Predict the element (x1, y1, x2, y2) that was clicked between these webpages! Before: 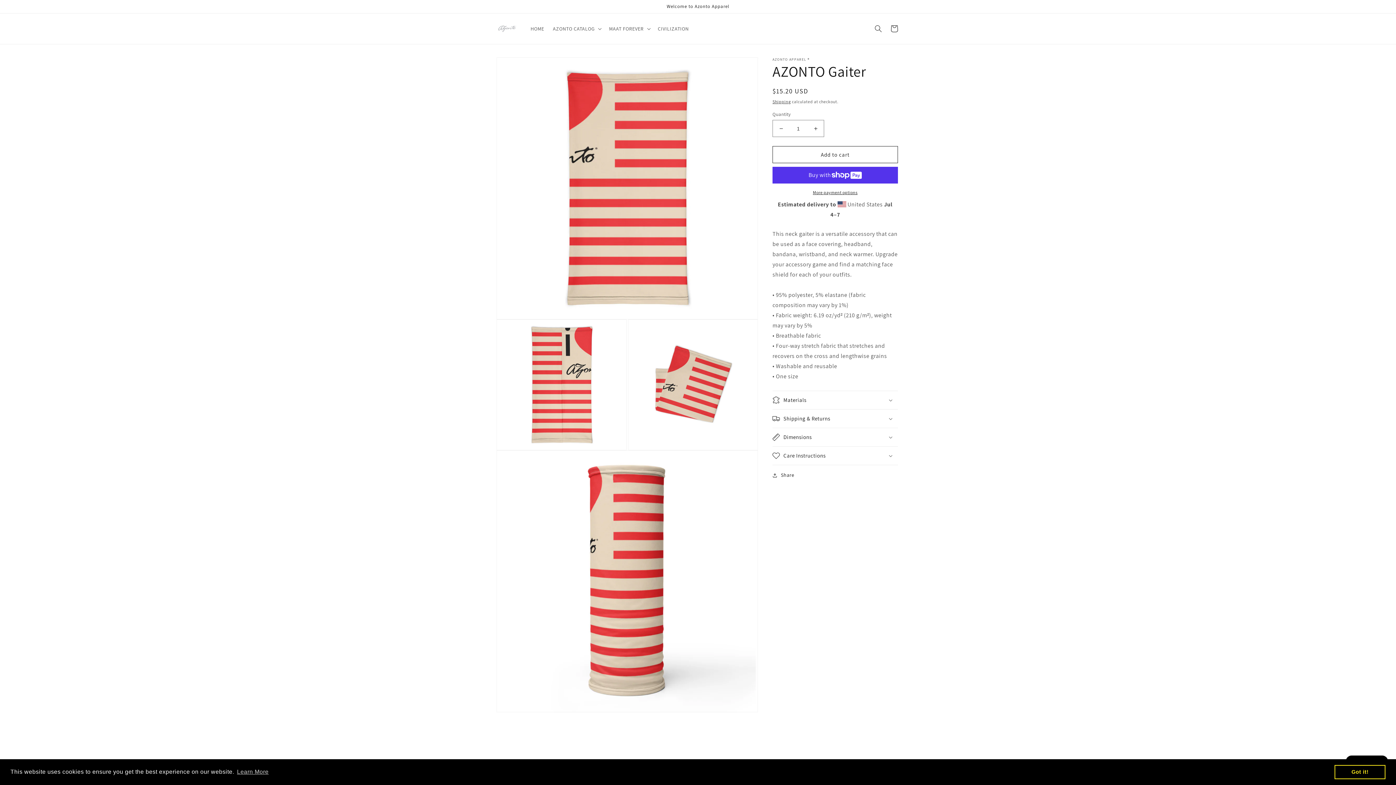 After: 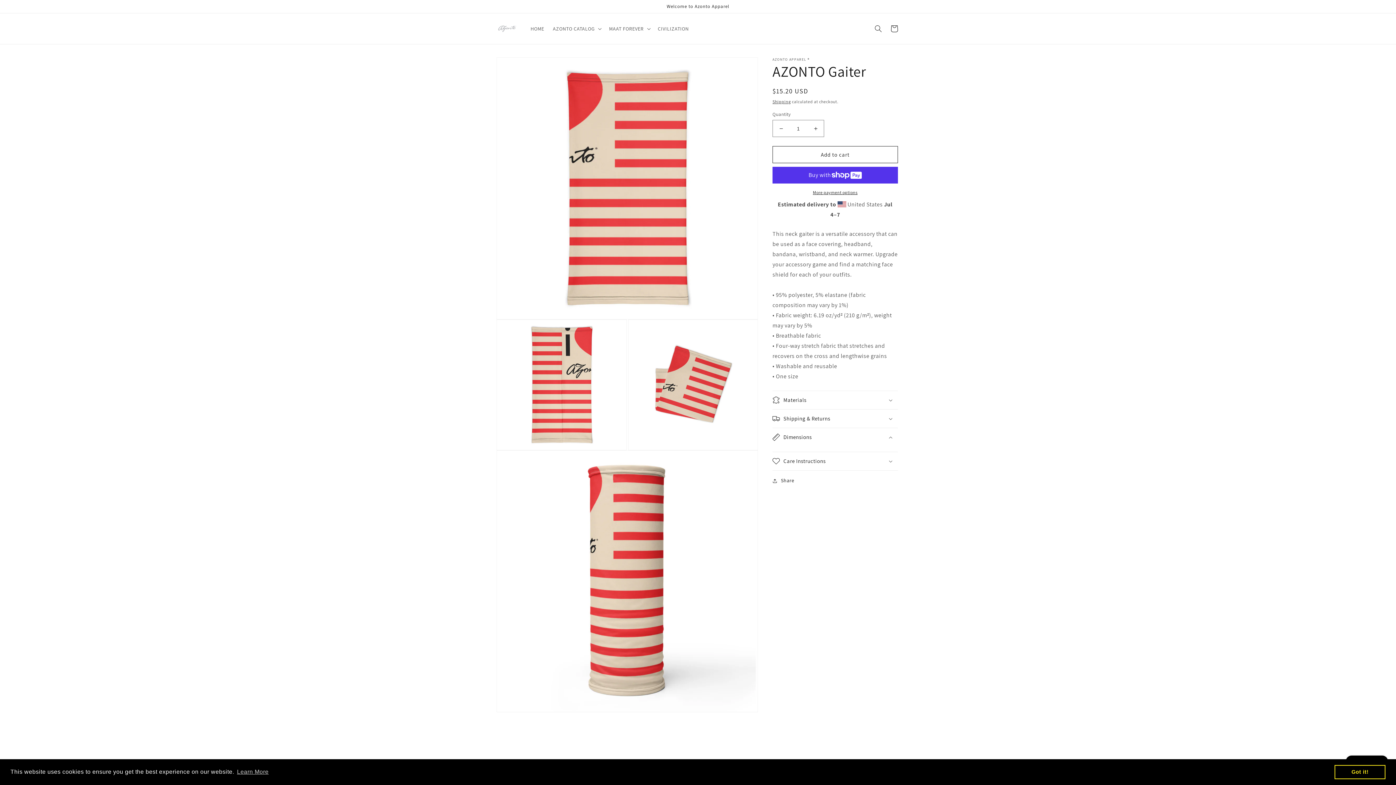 Action: label: Dimensions bbox: (772, 428, 898, 446)